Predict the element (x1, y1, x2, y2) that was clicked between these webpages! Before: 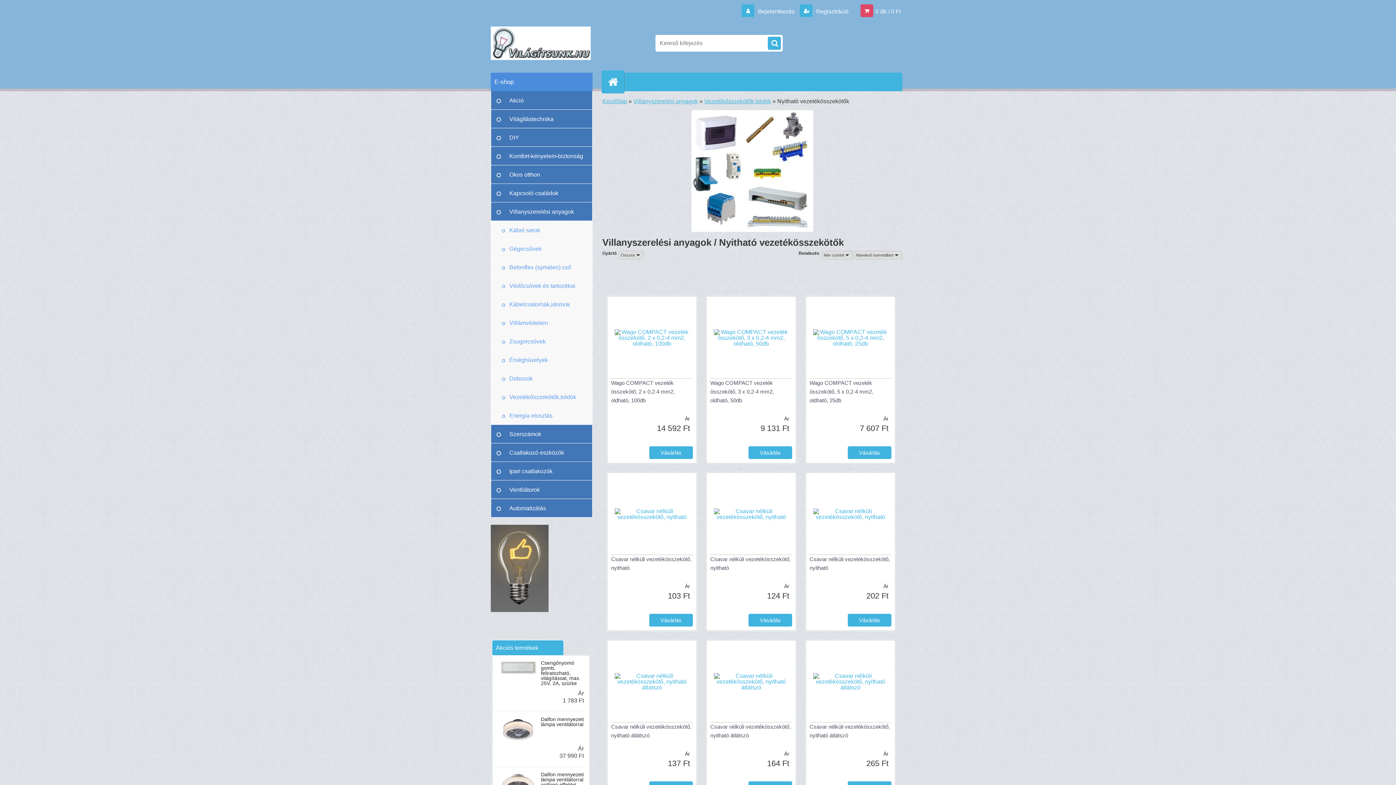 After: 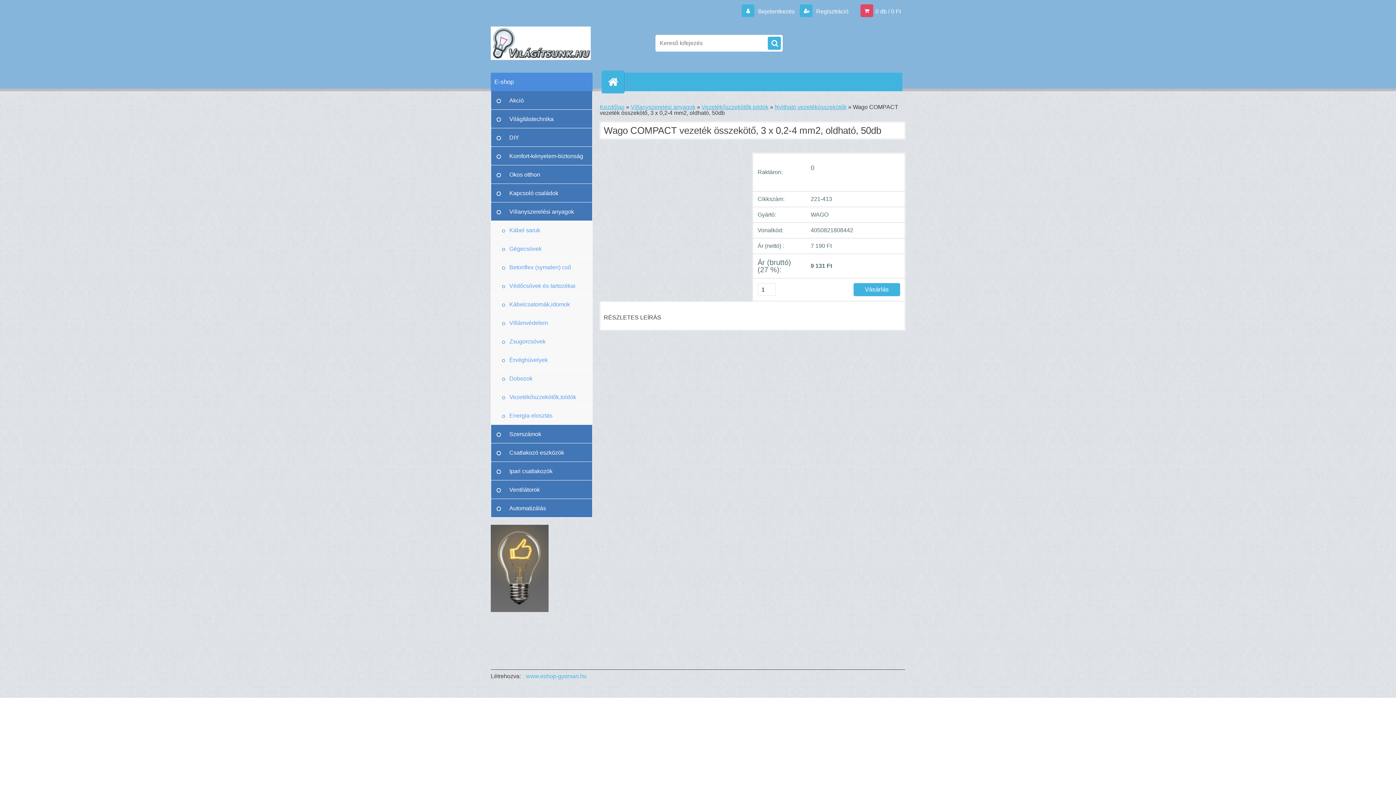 Action: bbox: (710, 300, 792, 375)